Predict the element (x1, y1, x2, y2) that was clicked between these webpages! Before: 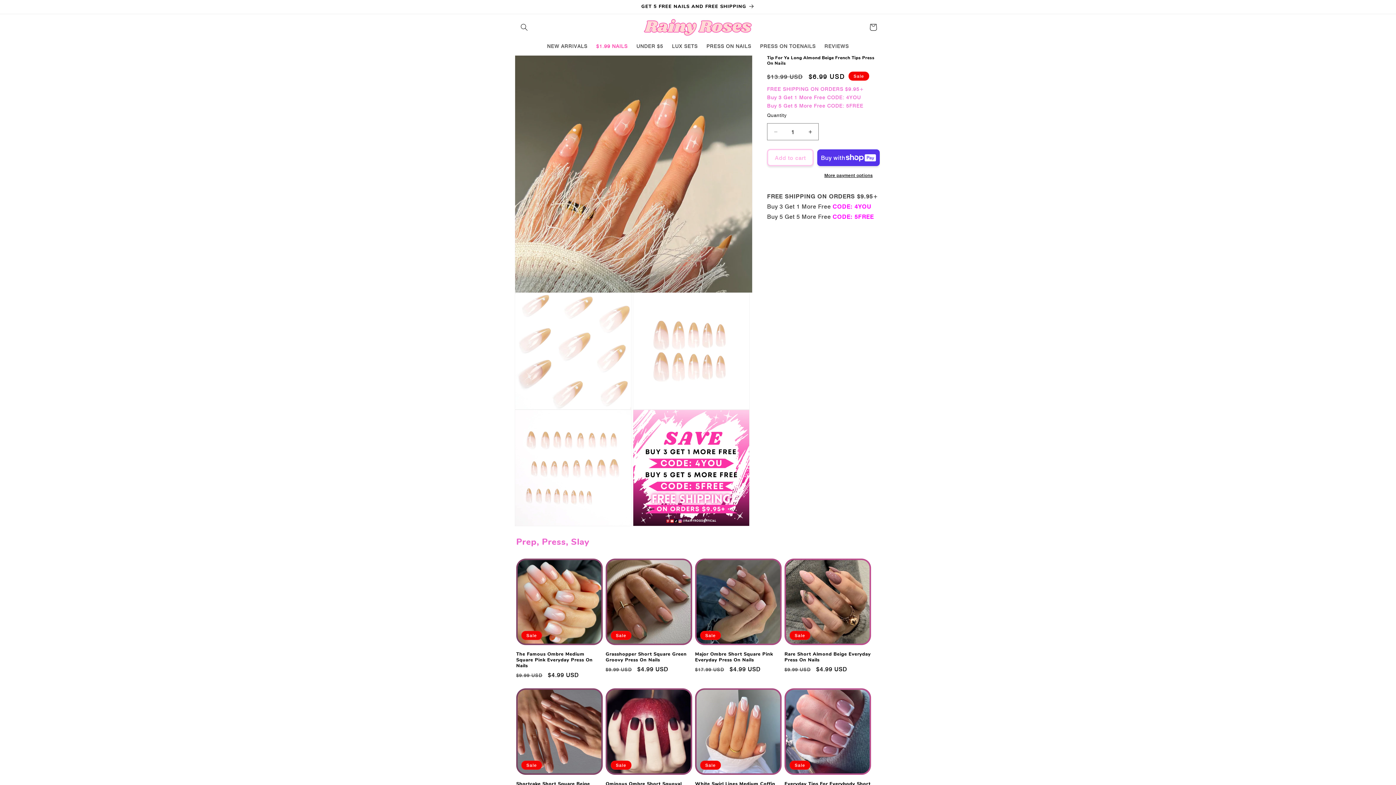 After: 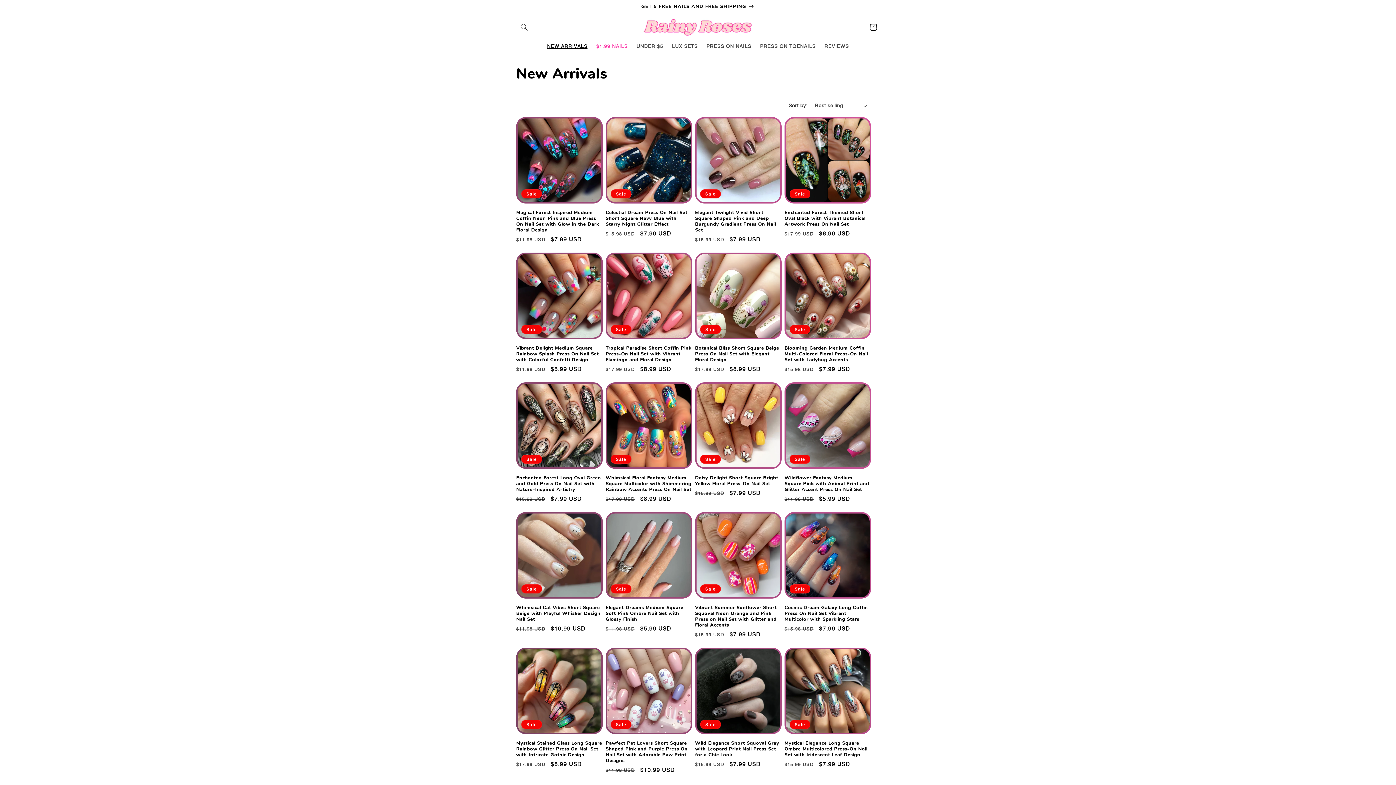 Action: label: NEW ARRIVALS bbox: (542, 38, 592, 53)